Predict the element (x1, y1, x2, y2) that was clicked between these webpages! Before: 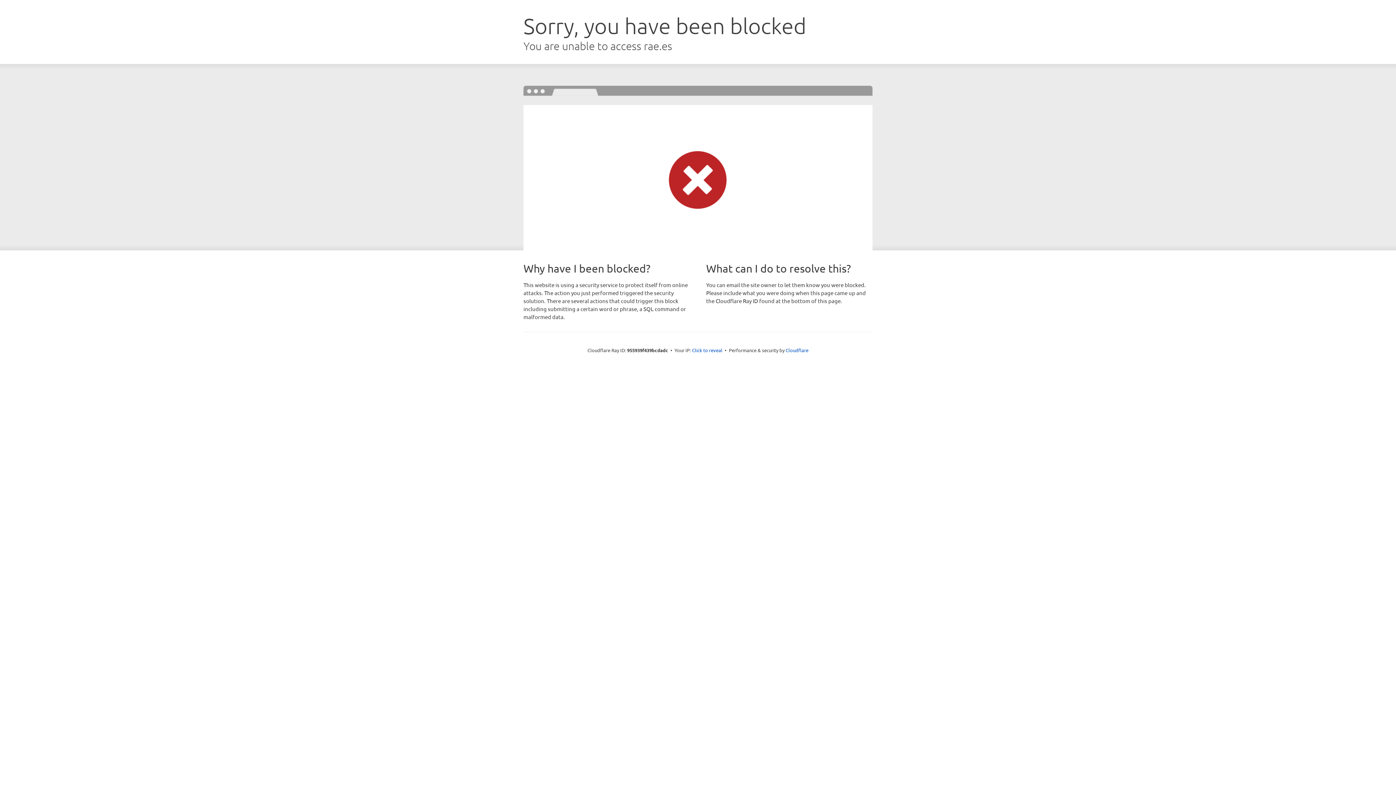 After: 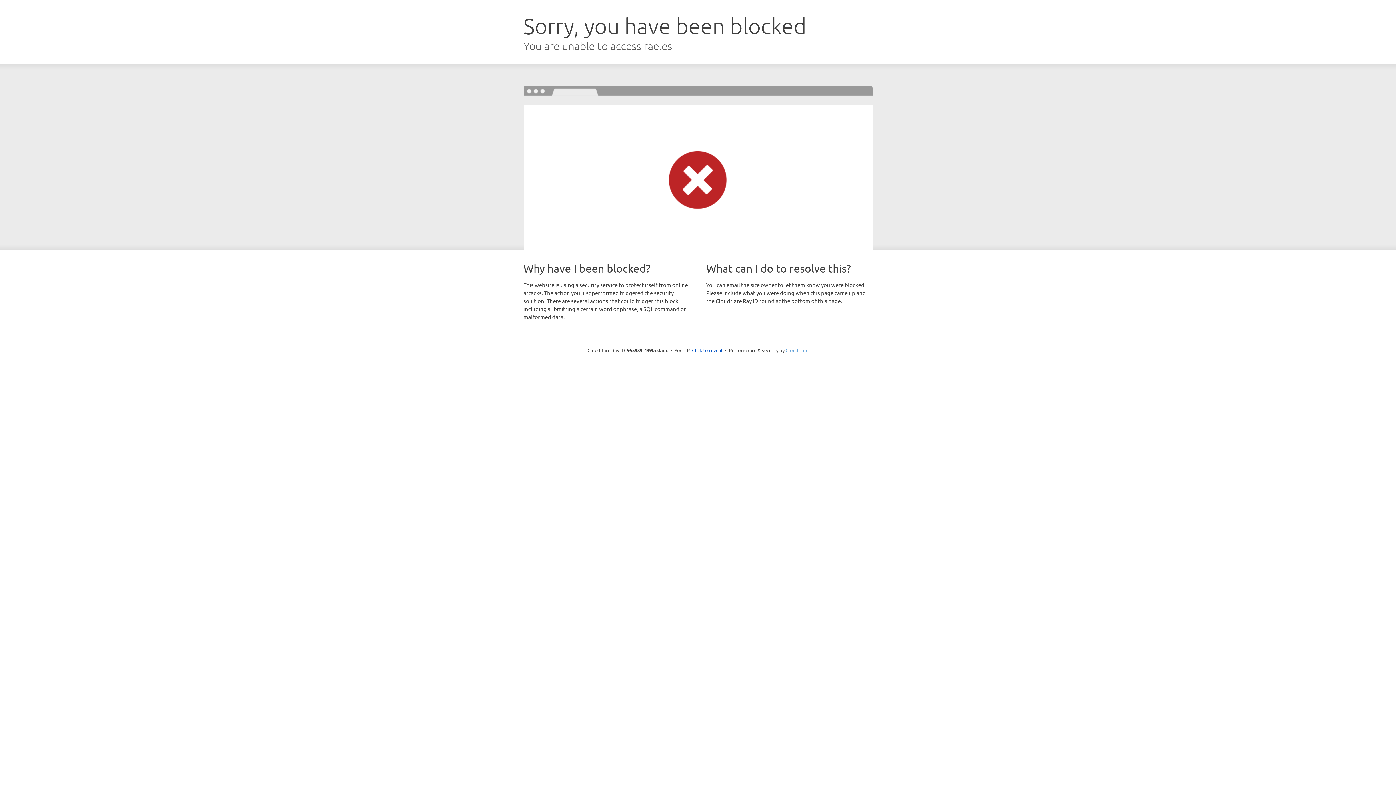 Action: bbox: (785, 347, 808, 353) label: Cloudflare